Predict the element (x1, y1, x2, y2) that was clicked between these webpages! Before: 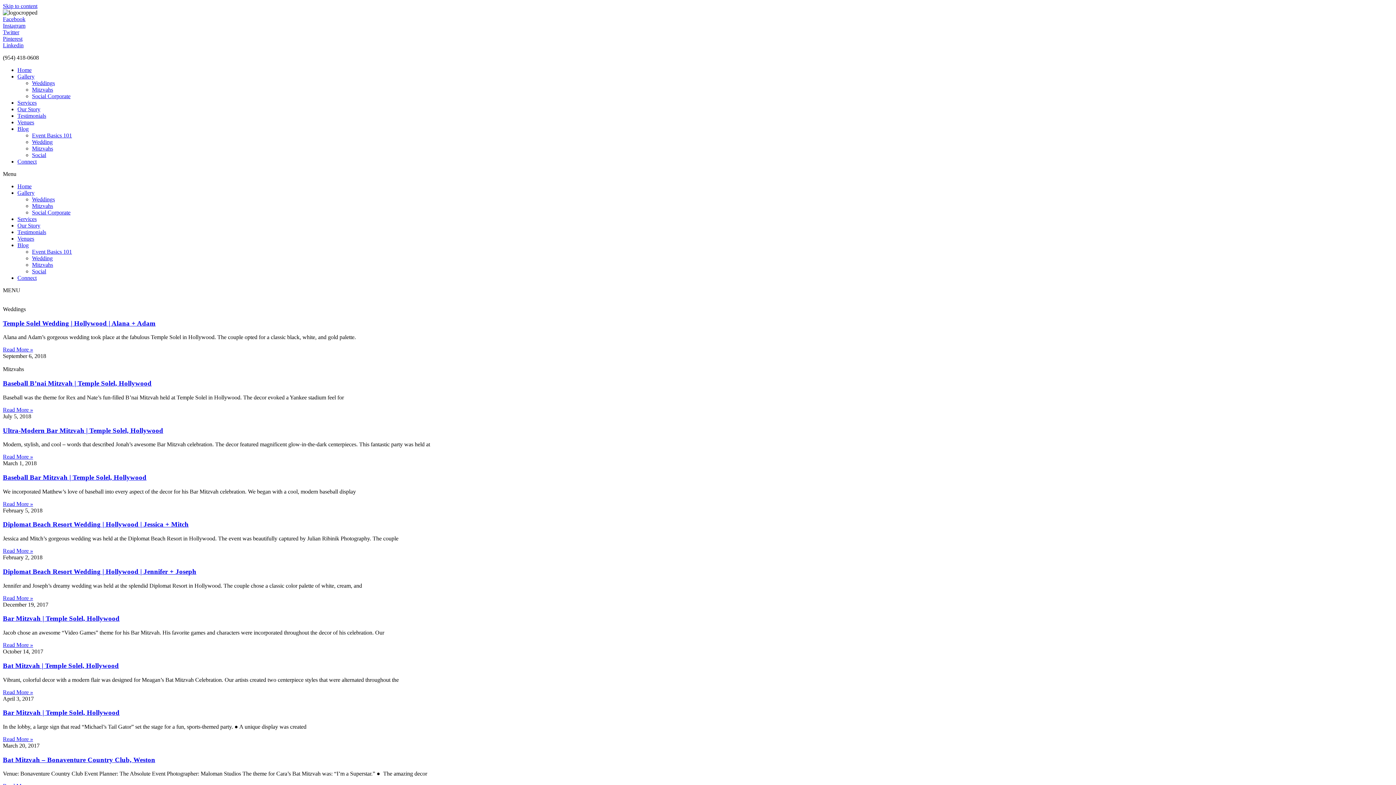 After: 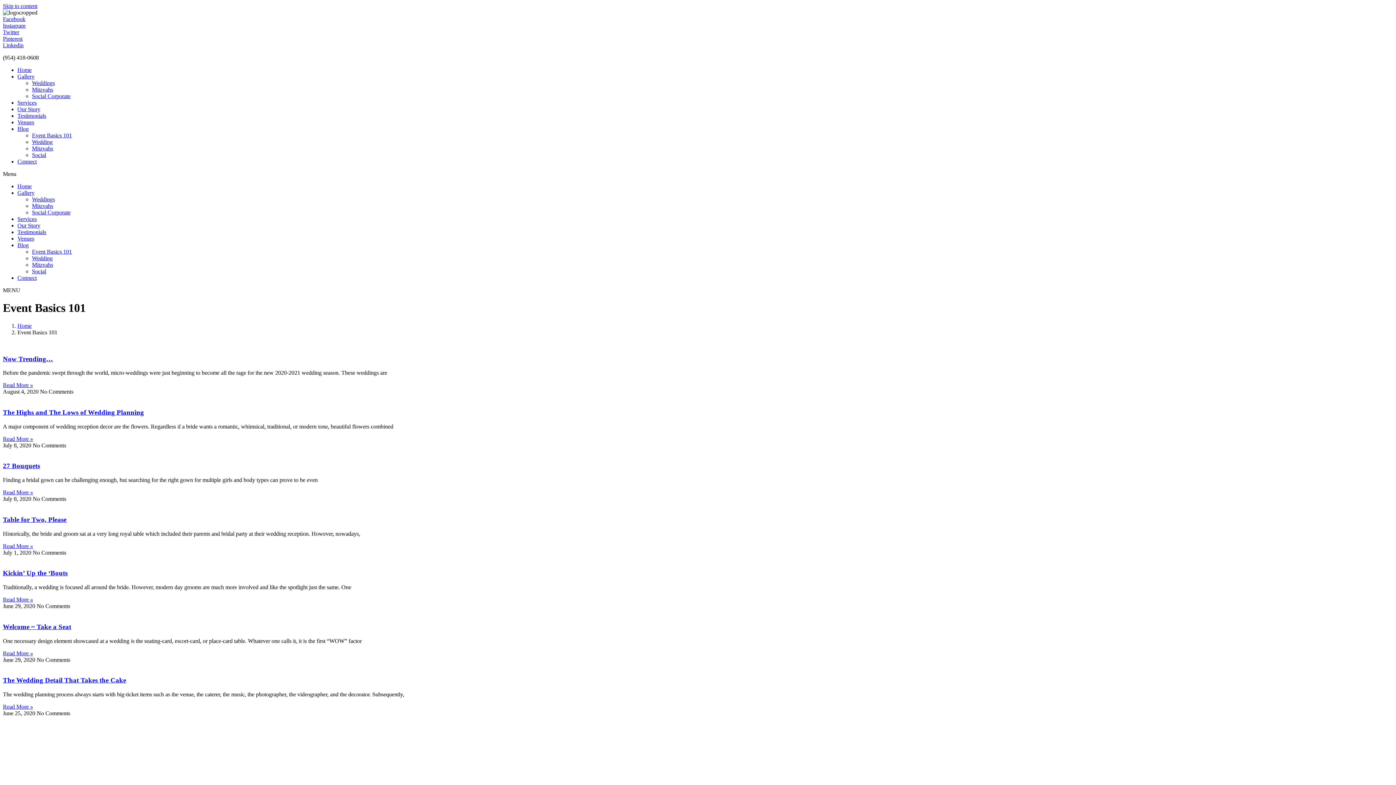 Action: bbox: (32, 248, 72, 254) label: Event Basics 101